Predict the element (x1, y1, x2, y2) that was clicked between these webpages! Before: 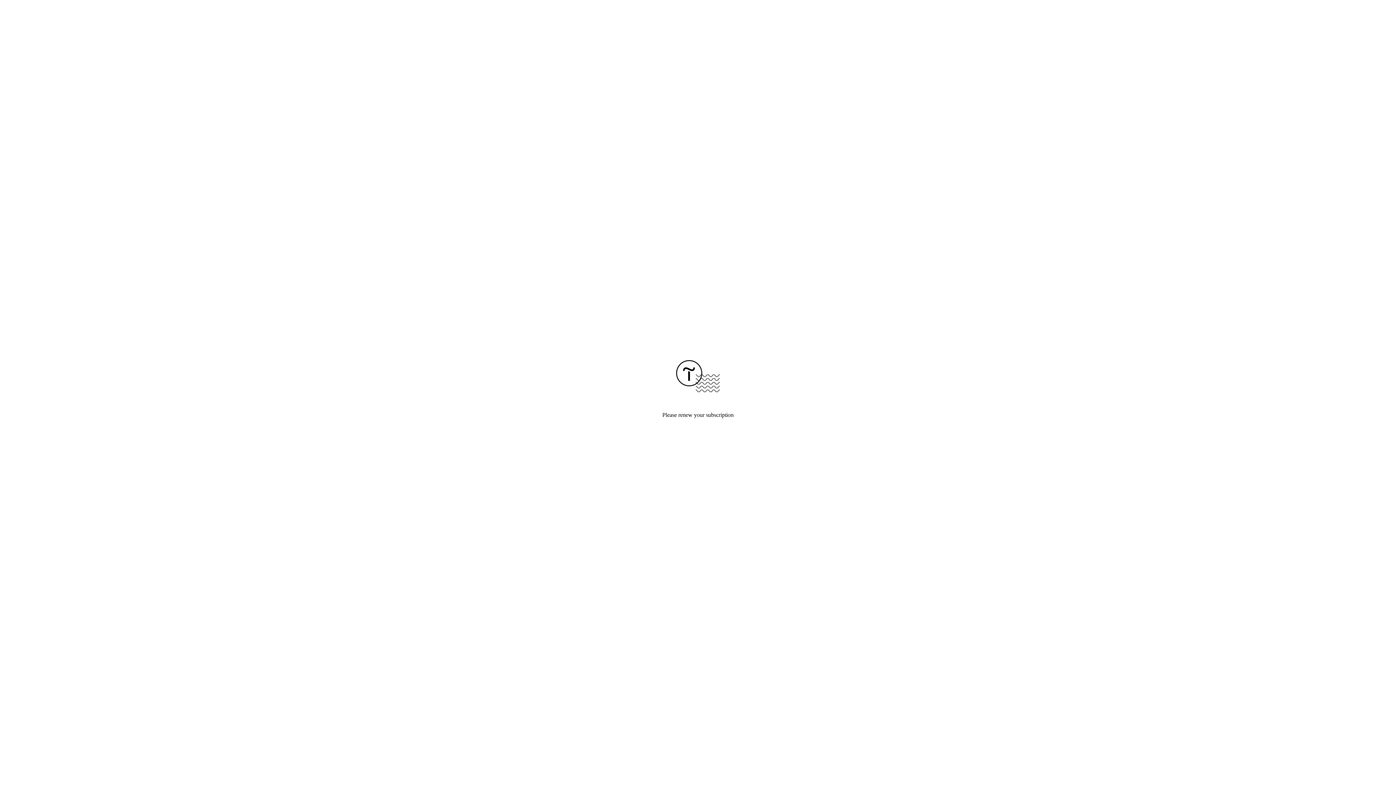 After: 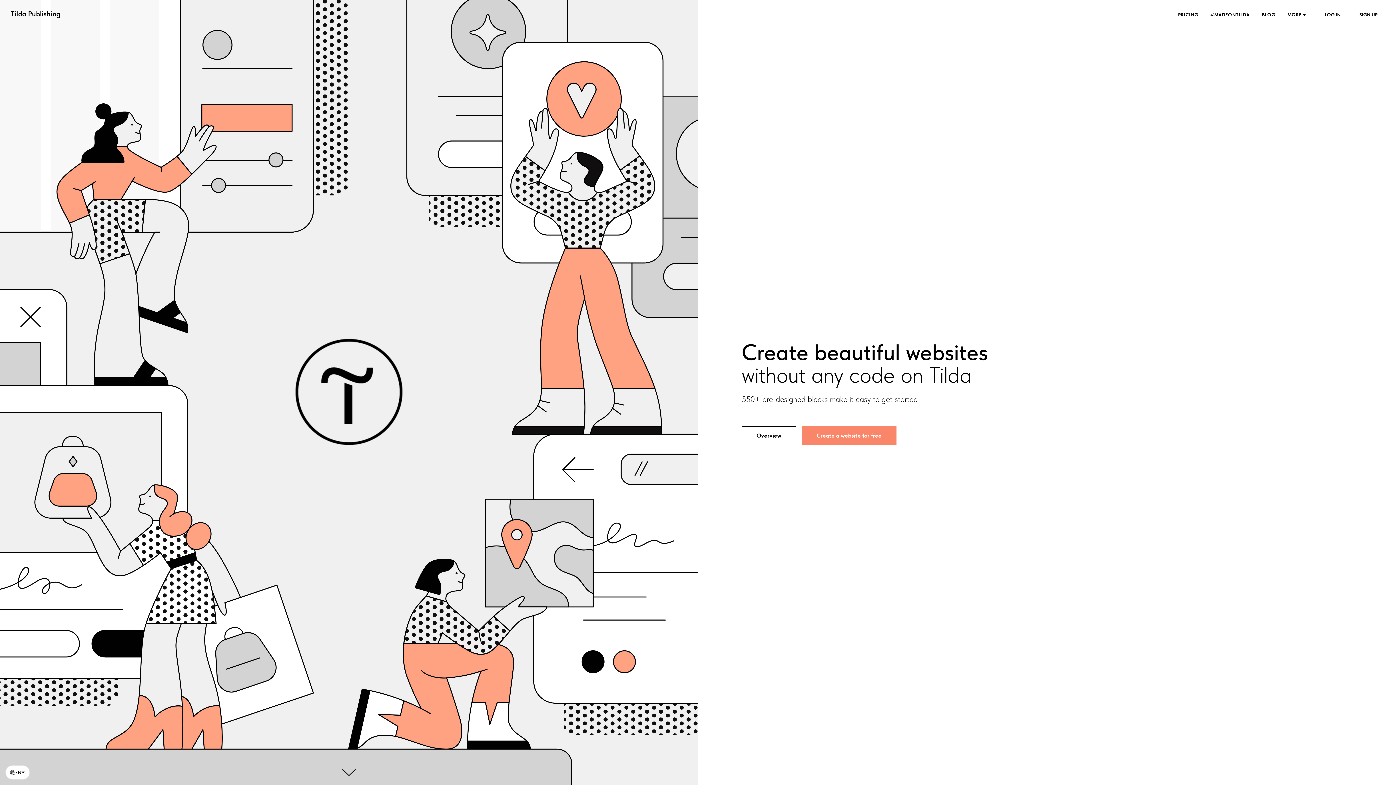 Action: bbox: (676, 387, 720, 393)